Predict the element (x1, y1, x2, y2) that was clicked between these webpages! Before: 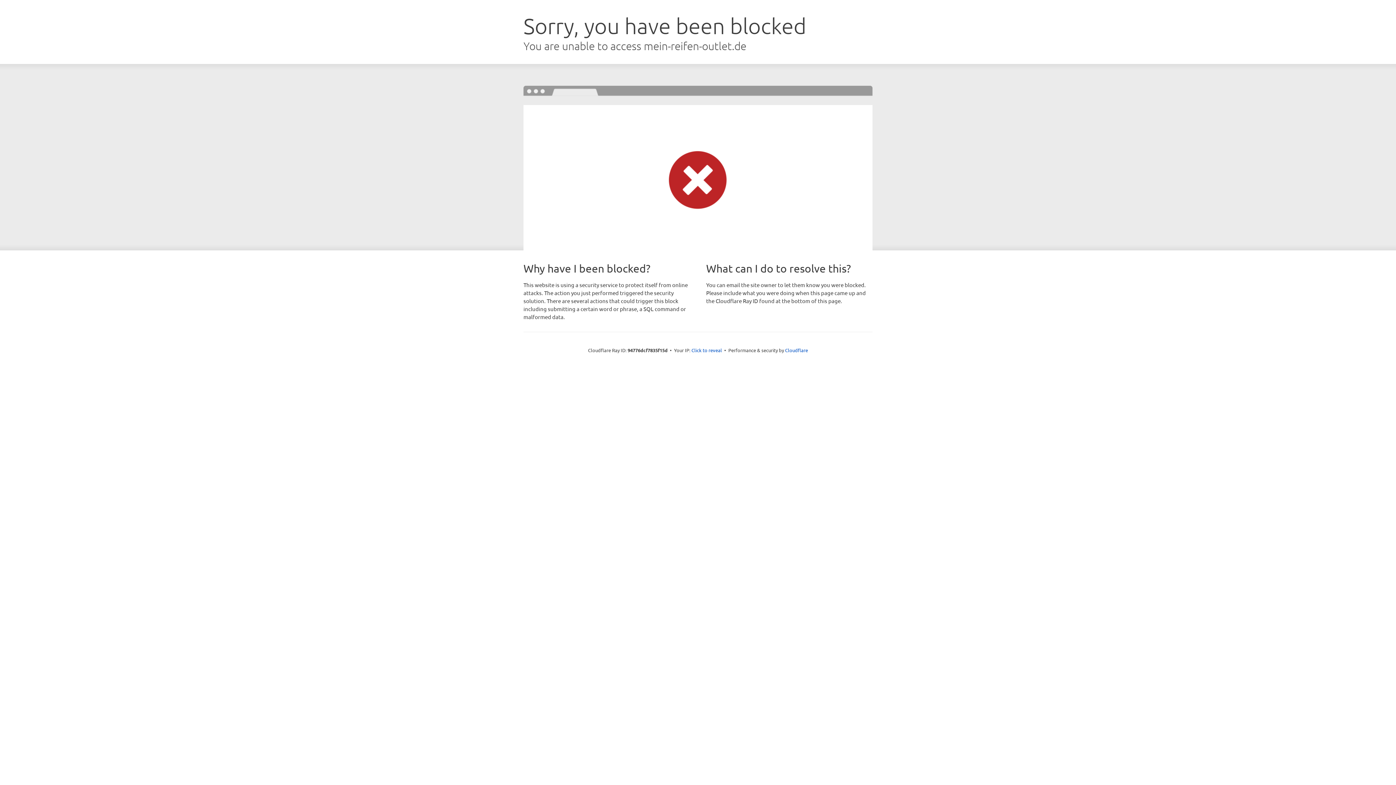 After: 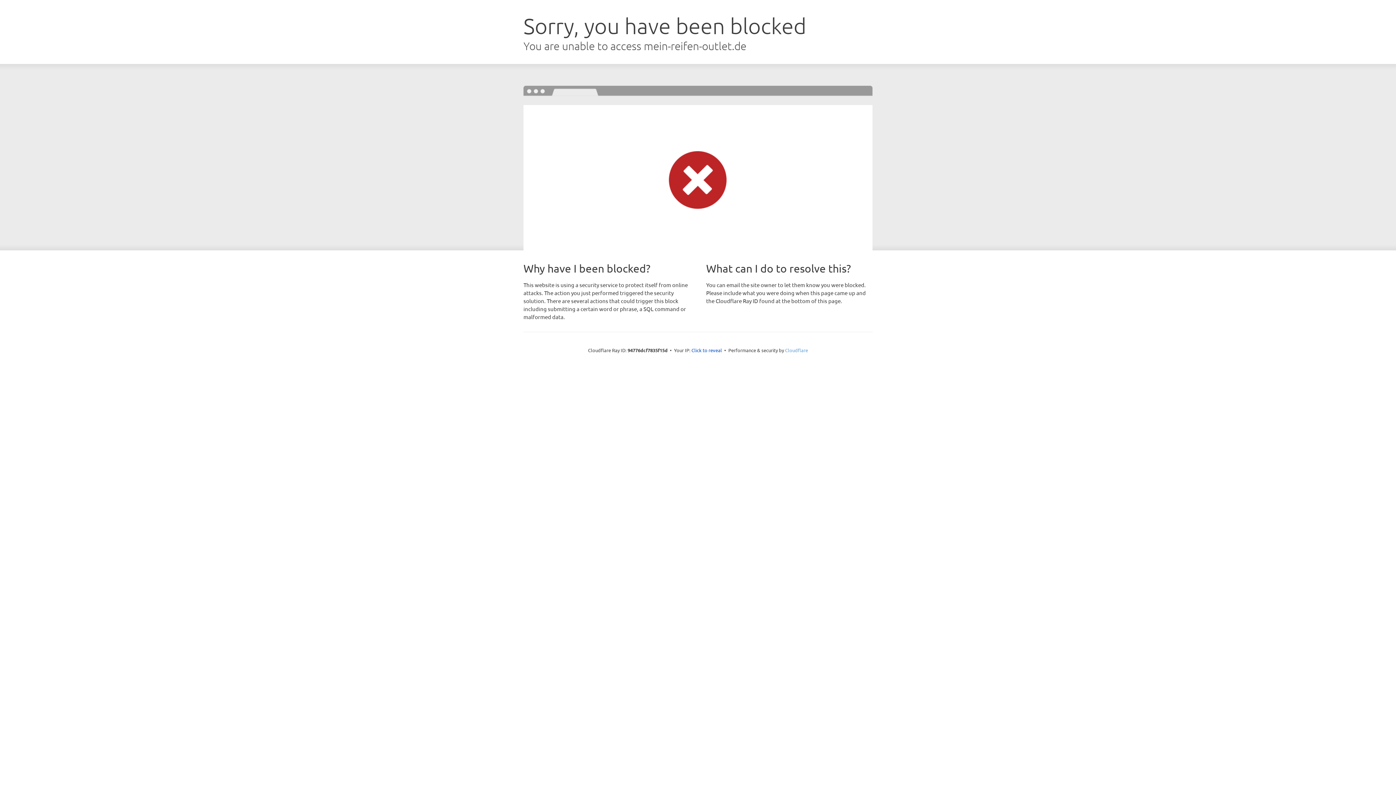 Action: label: Cloudflare bbox: (785, 347, 808, 353)